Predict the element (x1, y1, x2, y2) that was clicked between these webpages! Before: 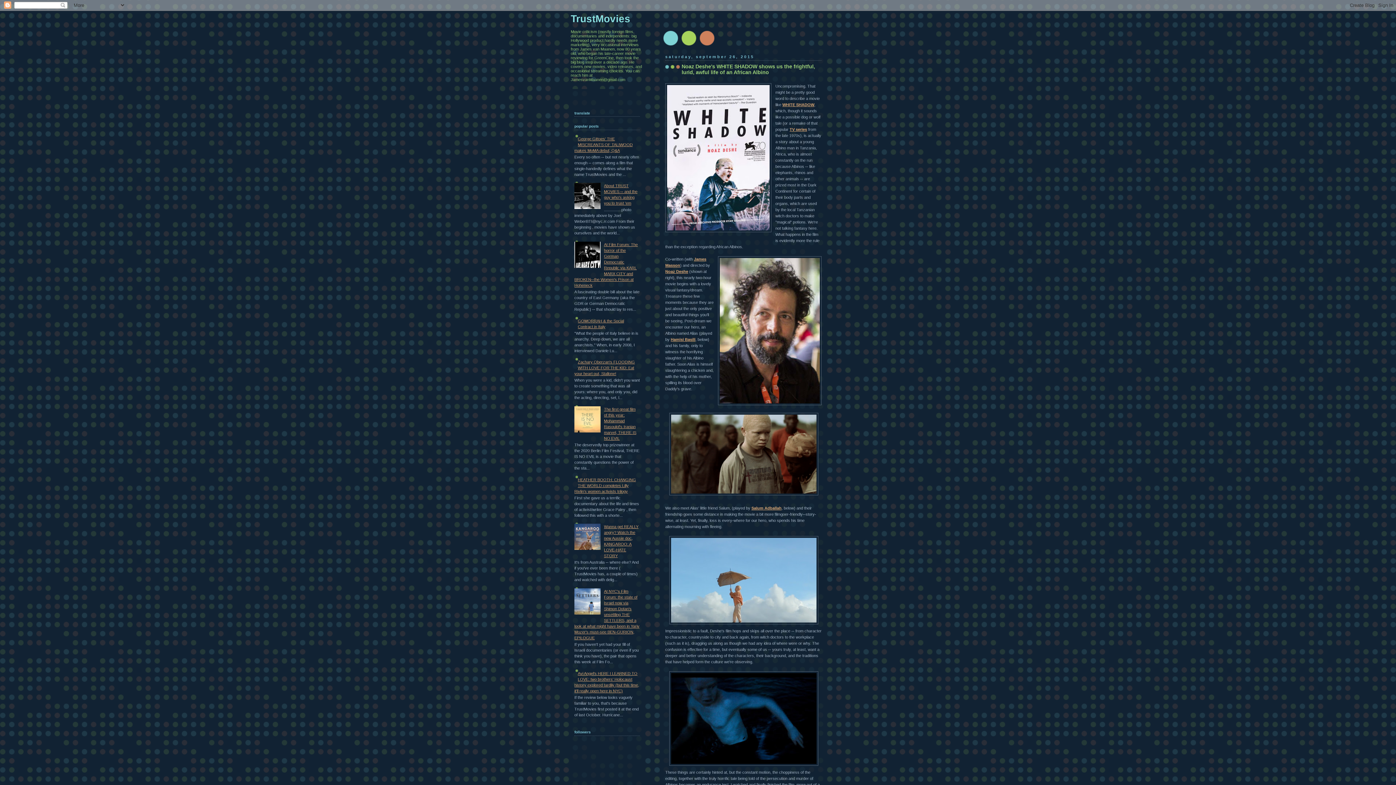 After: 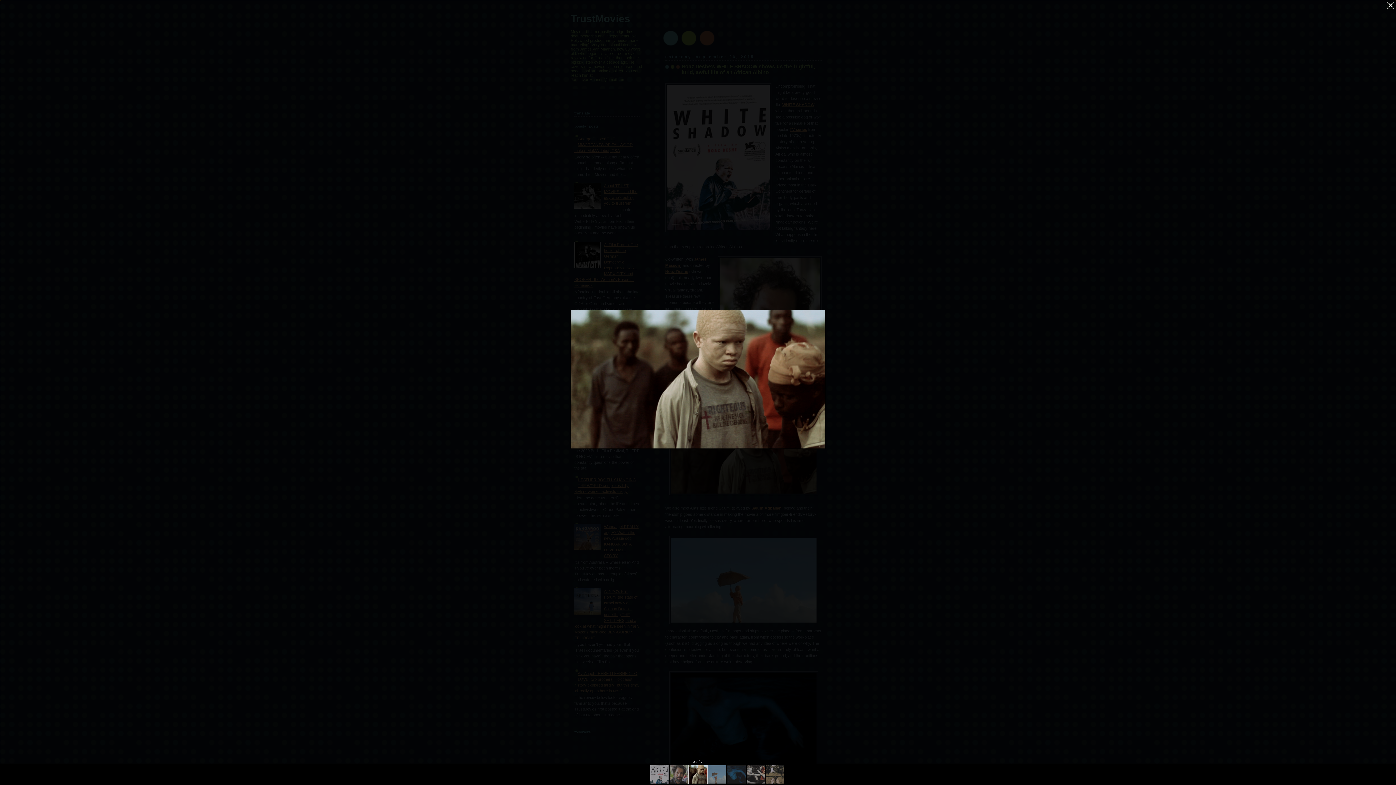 Action: bbox: (669, 493, 818, 498)